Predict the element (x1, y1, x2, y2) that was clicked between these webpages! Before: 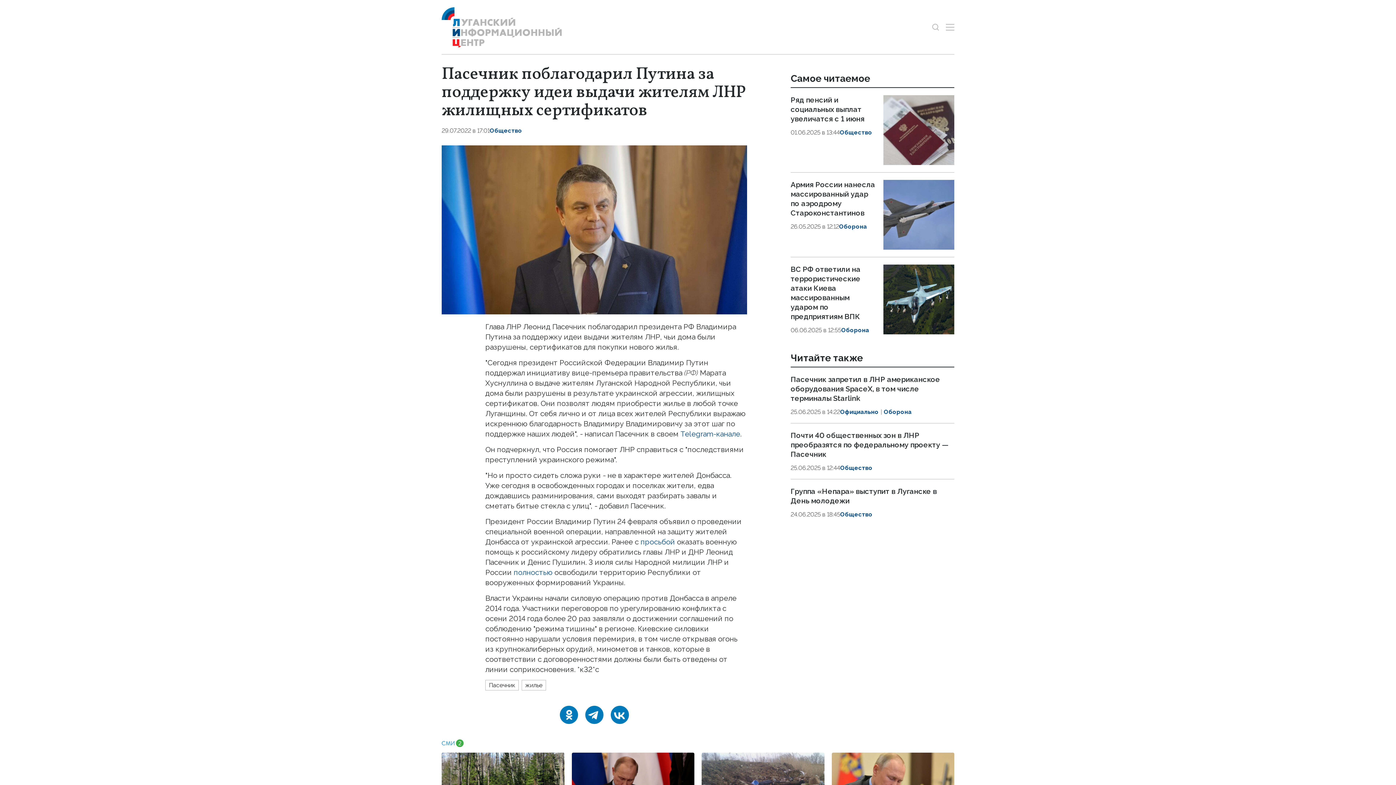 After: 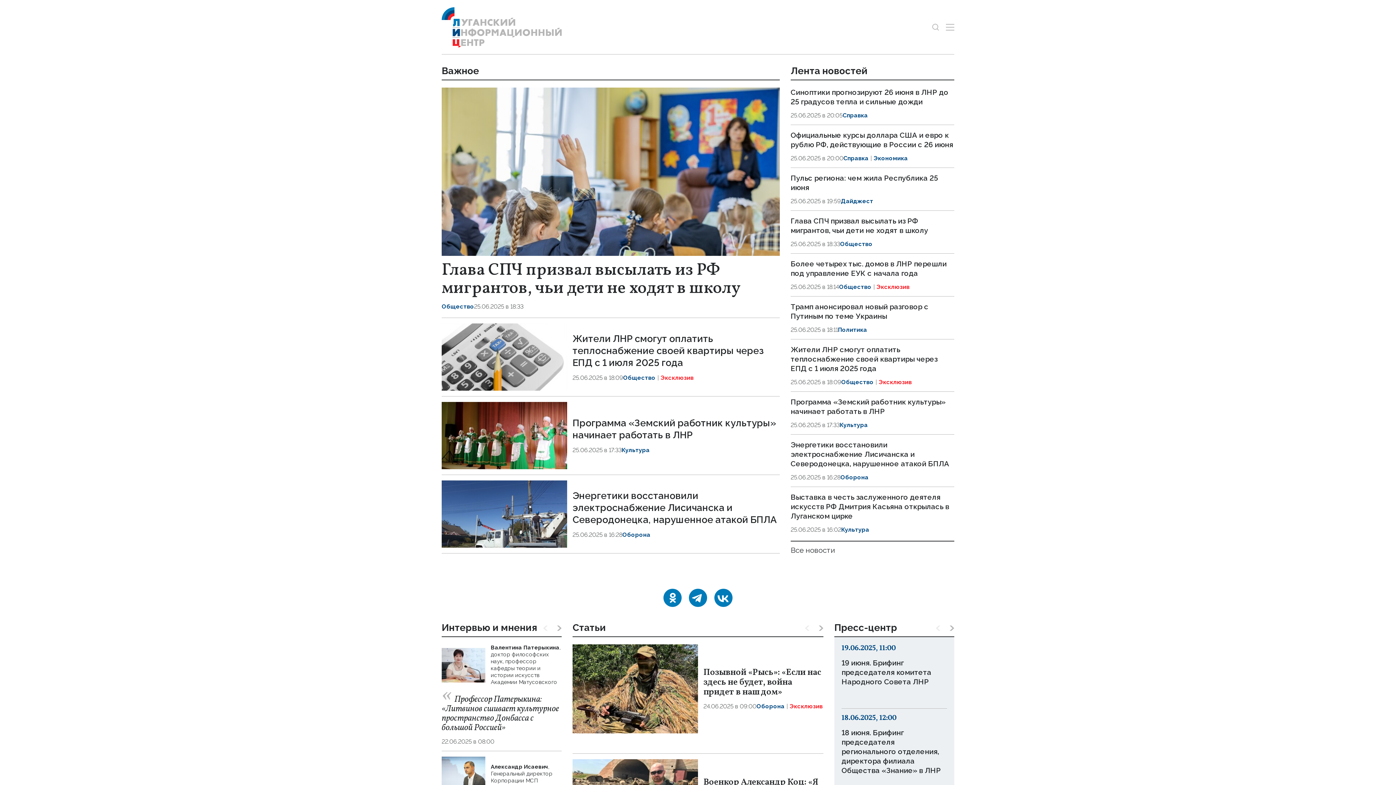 Action: bbox: (441, 7, 561, 47)